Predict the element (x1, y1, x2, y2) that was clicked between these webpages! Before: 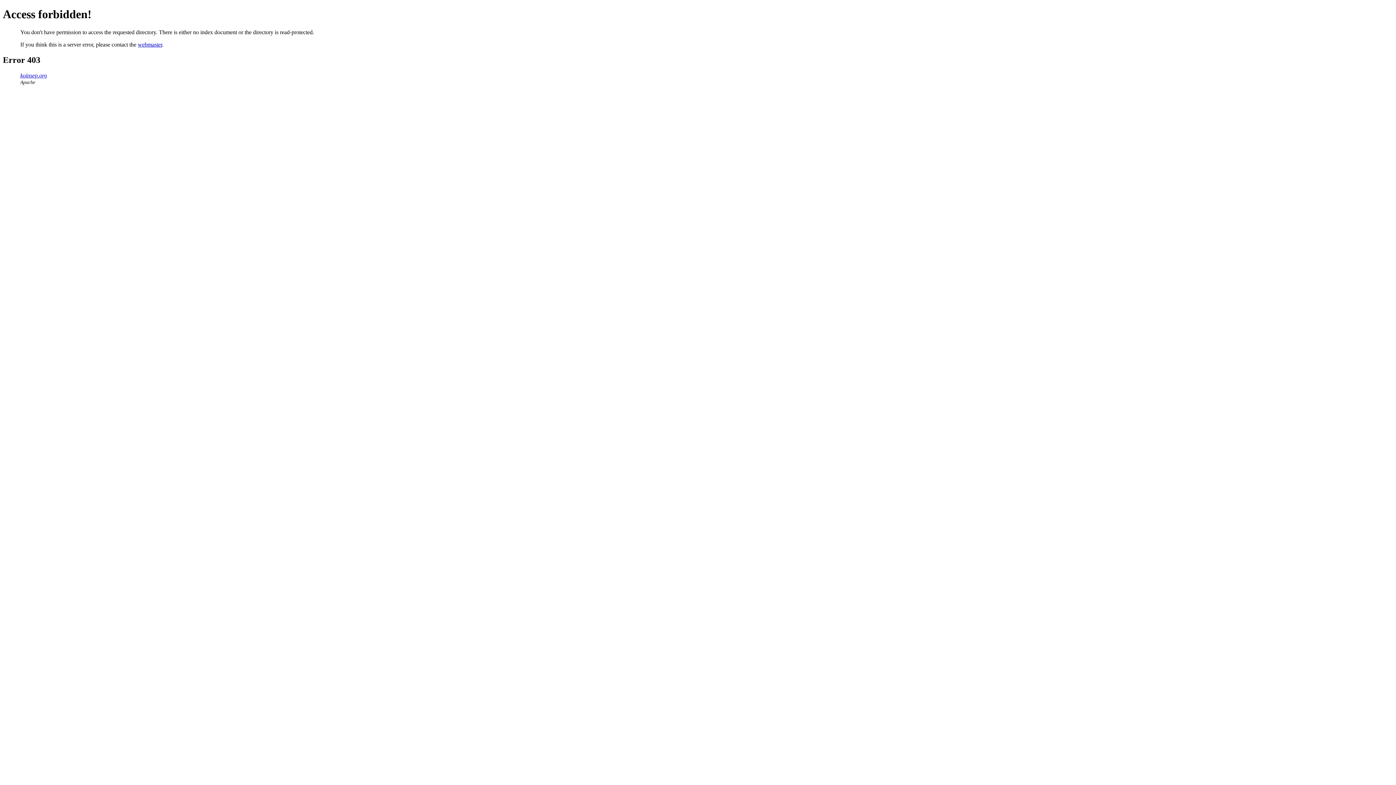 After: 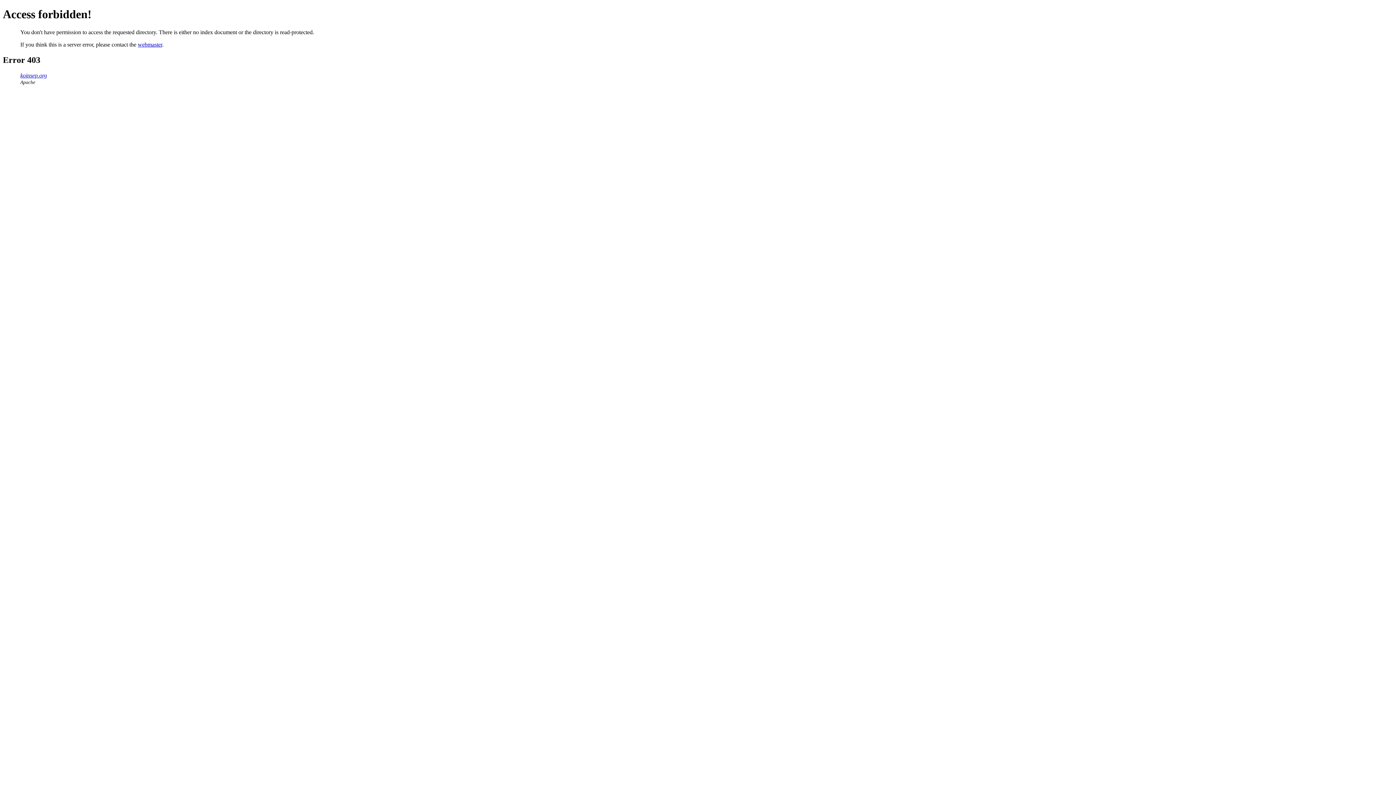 Action: label: webmaster bbox: (137, 41, 162, 47)